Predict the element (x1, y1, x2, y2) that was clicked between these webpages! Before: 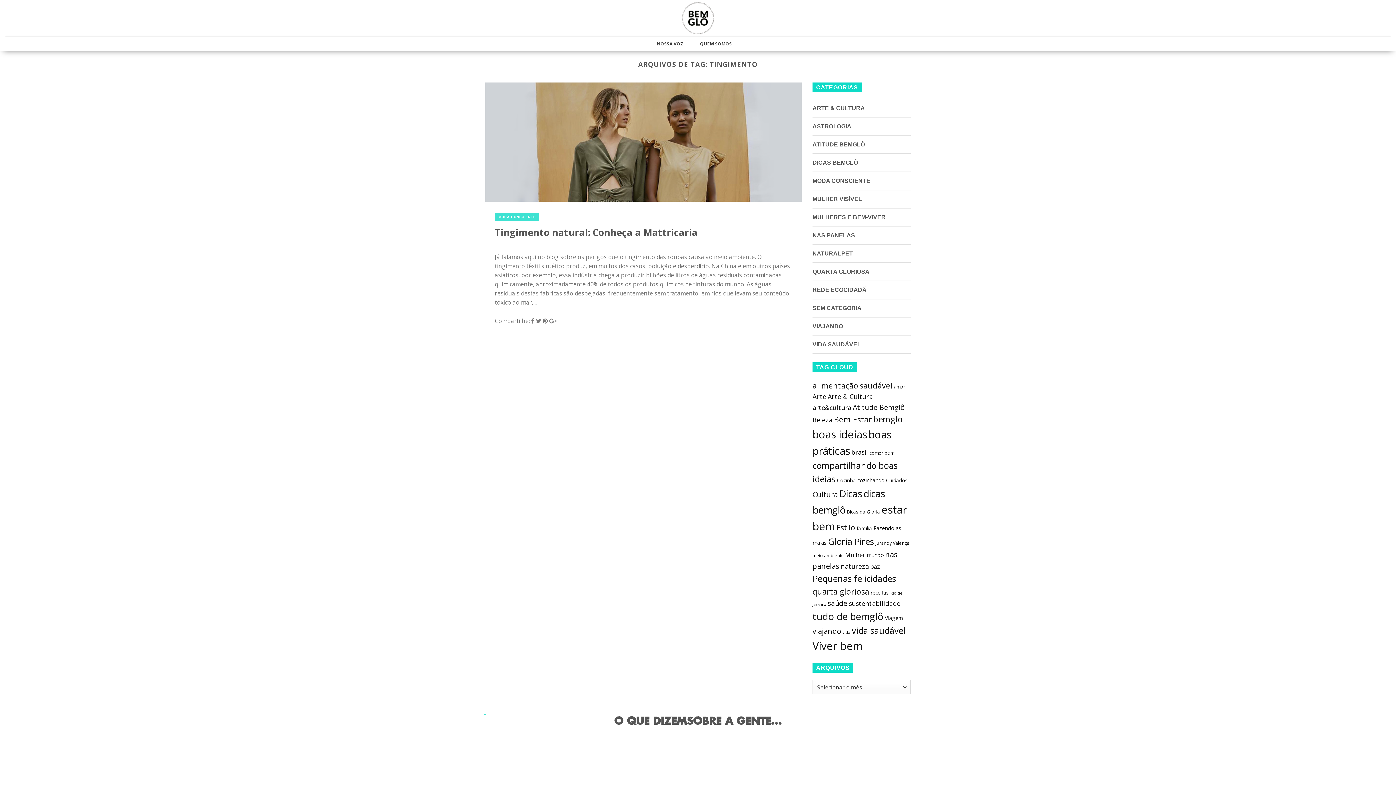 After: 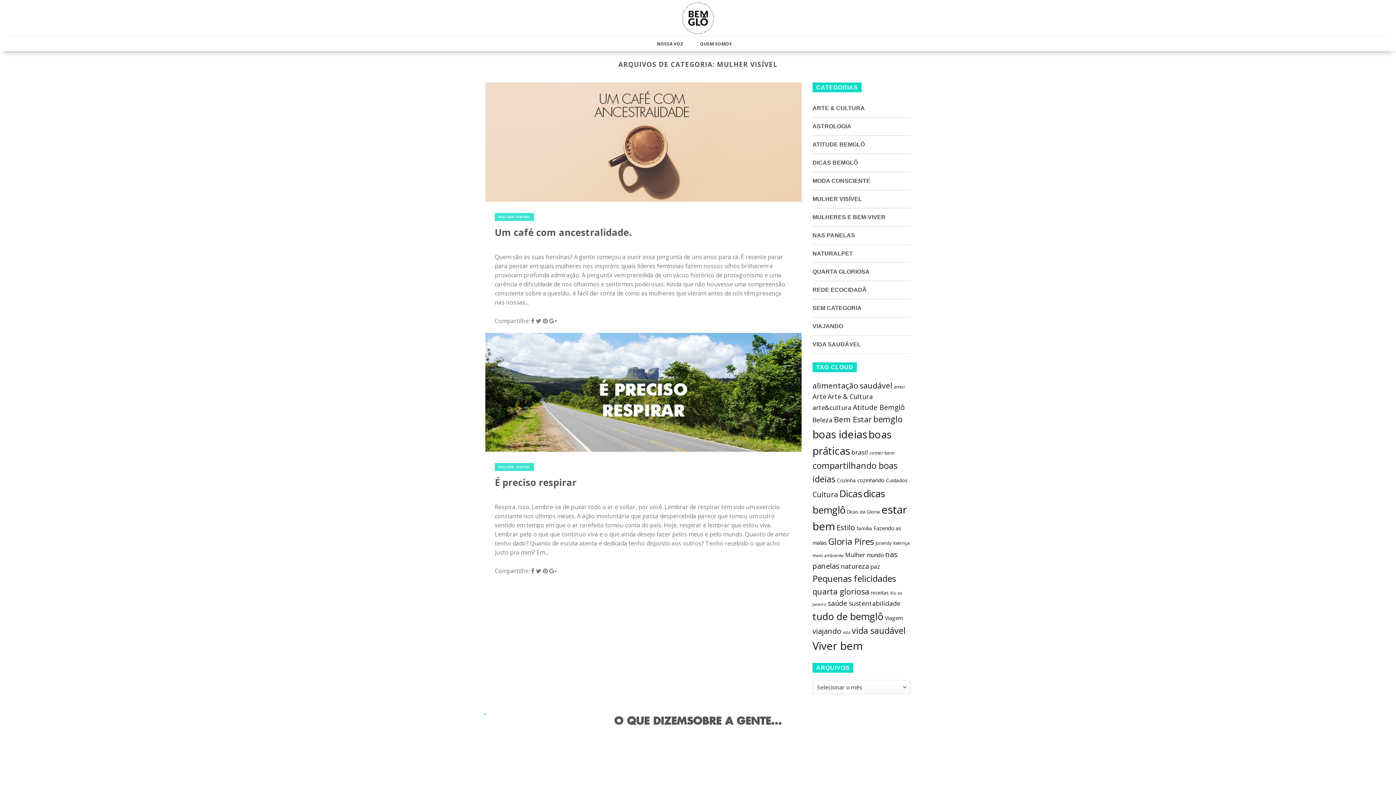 Action: bbox: (812, 193, 862, 205) label: MULHER VISÍVEL